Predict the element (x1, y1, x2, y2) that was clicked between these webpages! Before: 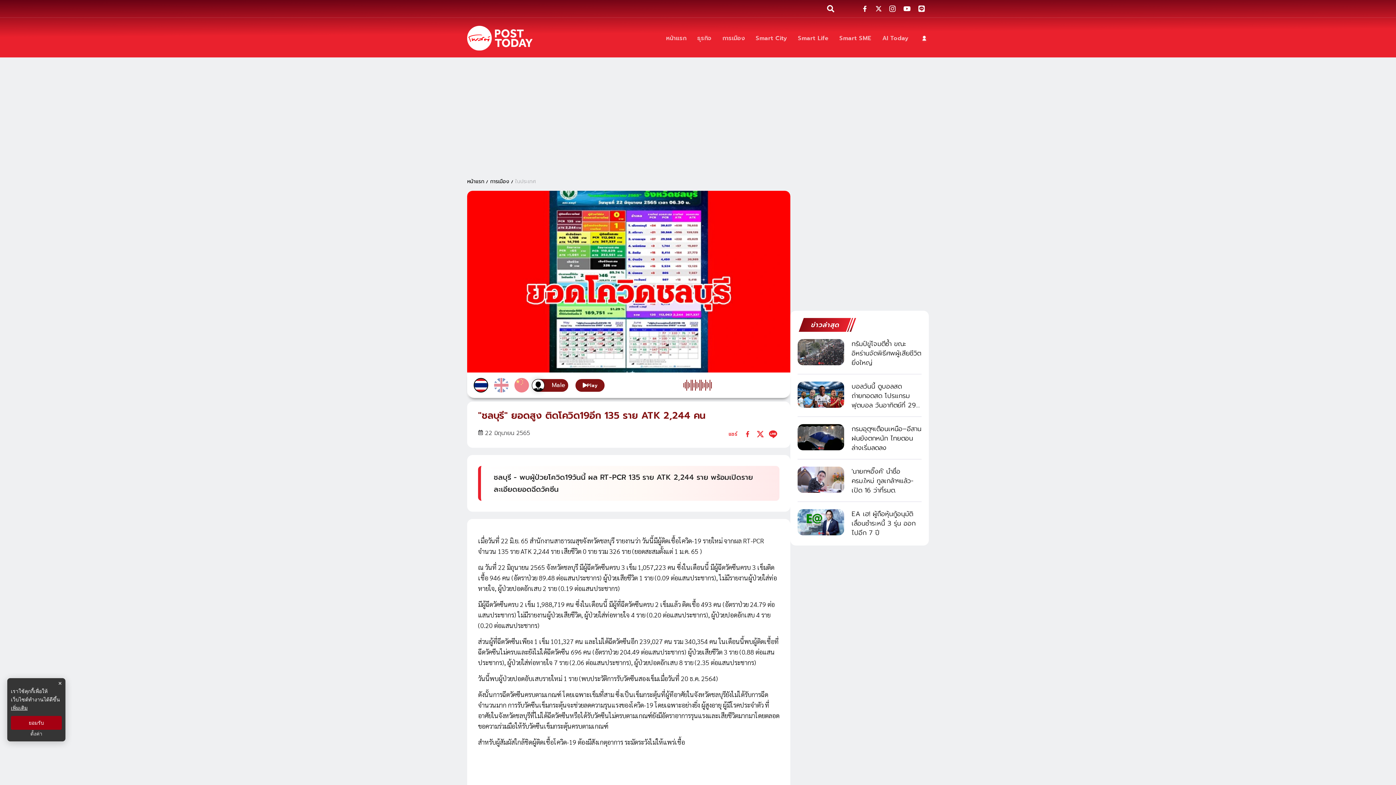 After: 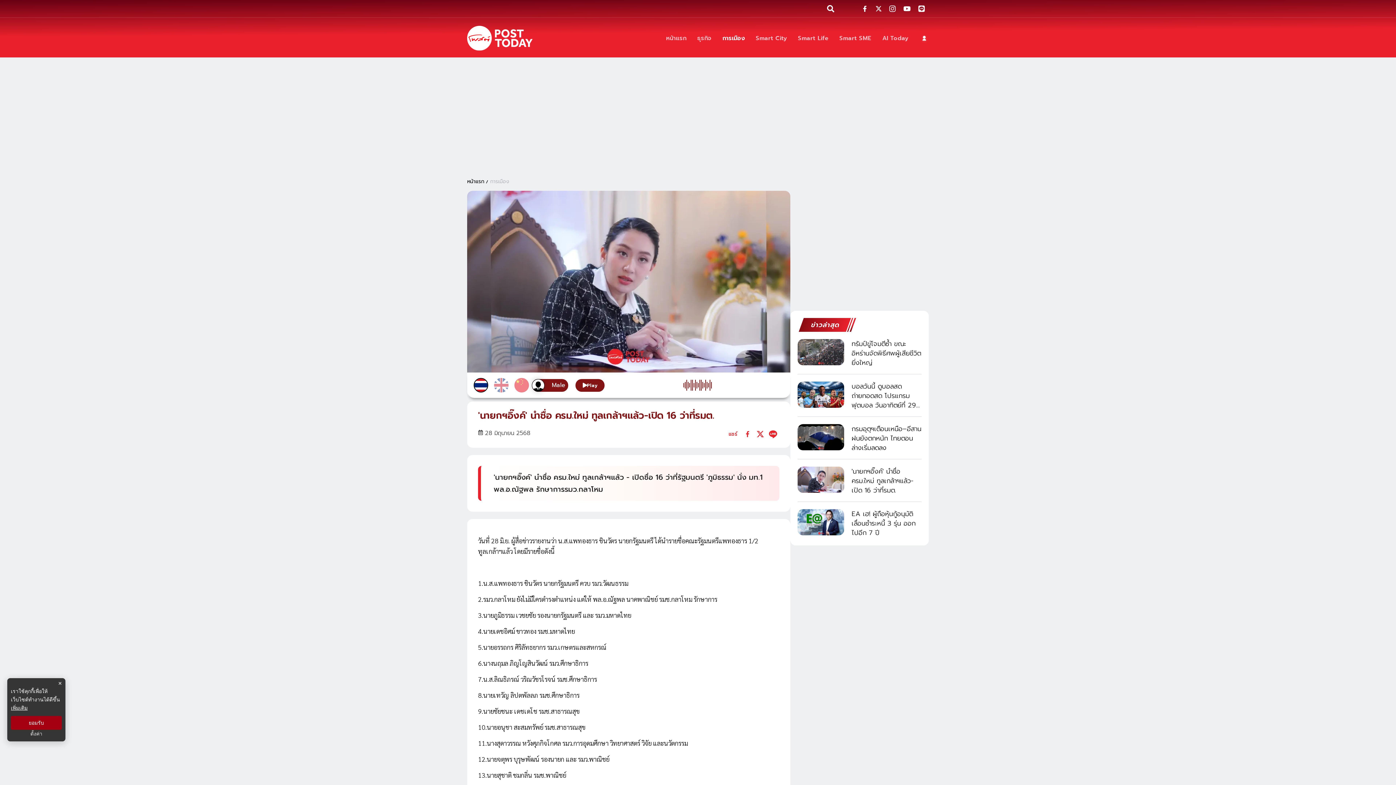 Action: bbox: (851, 466, 921, 495) label: 'นายกฯอิ๊งค์' นำชื่อ ครม.ใหม่ ทูลเกล้าฯแล้ว-เปิด 16 ว่าที่รมต.